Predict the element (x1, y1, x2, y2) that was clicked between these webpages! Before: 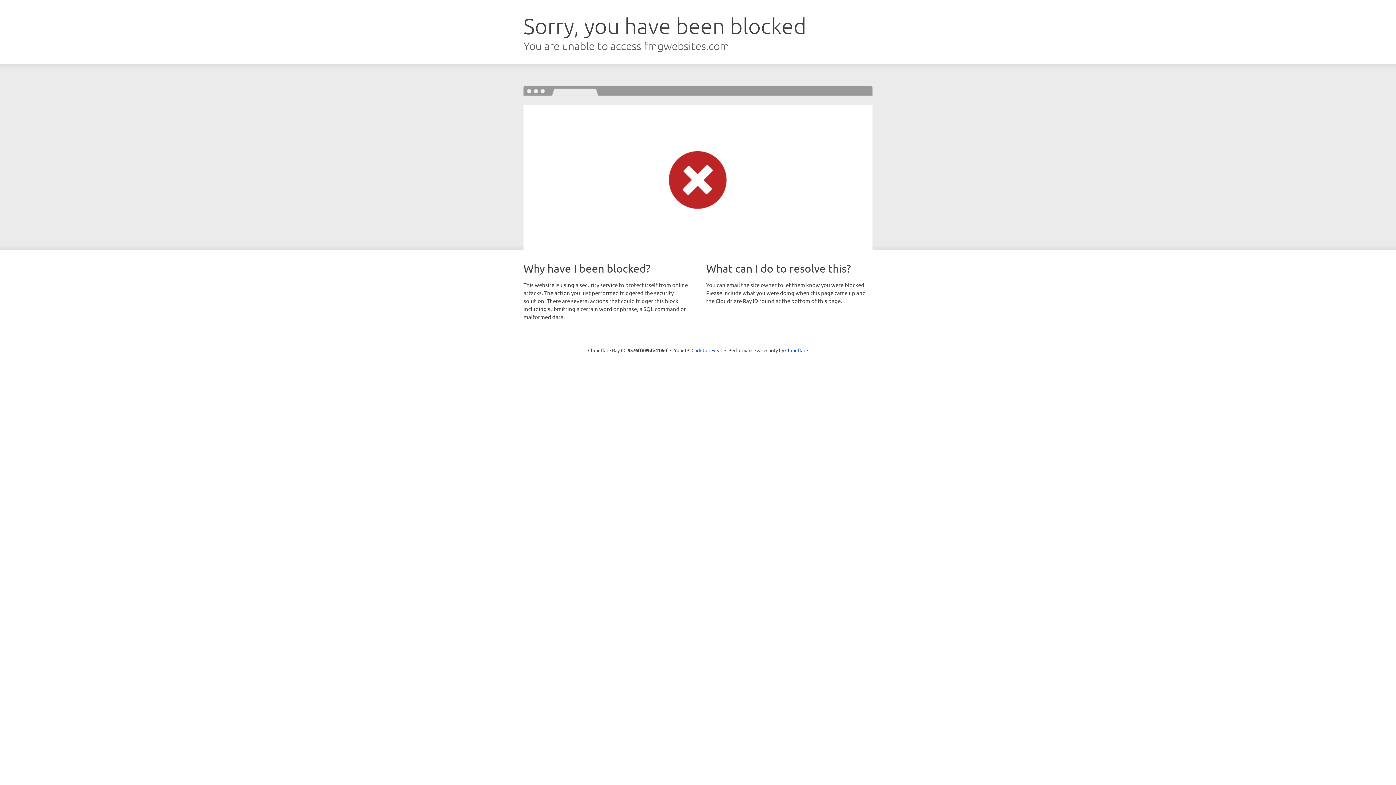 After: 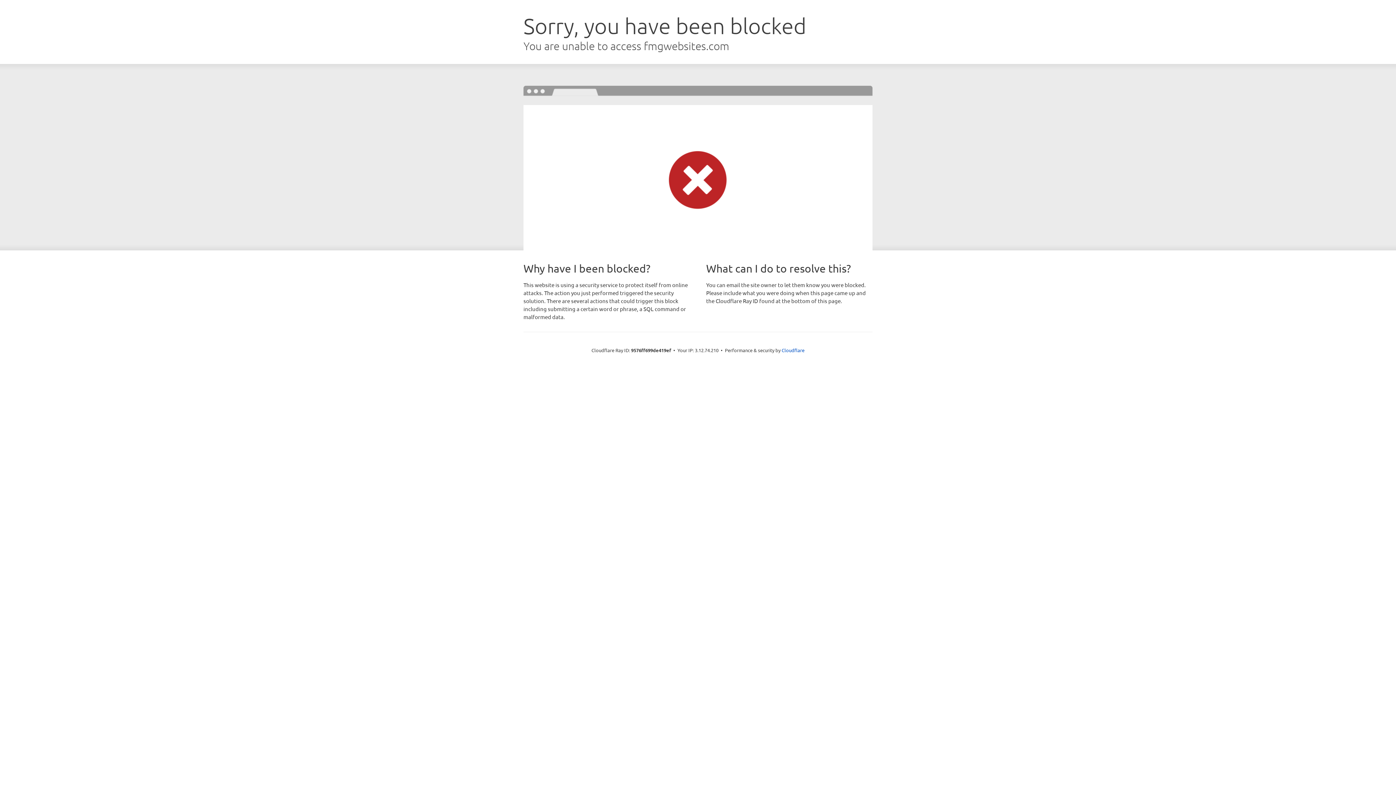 Action: label: Click to reveal bbox: (691, 346, 722, 353)